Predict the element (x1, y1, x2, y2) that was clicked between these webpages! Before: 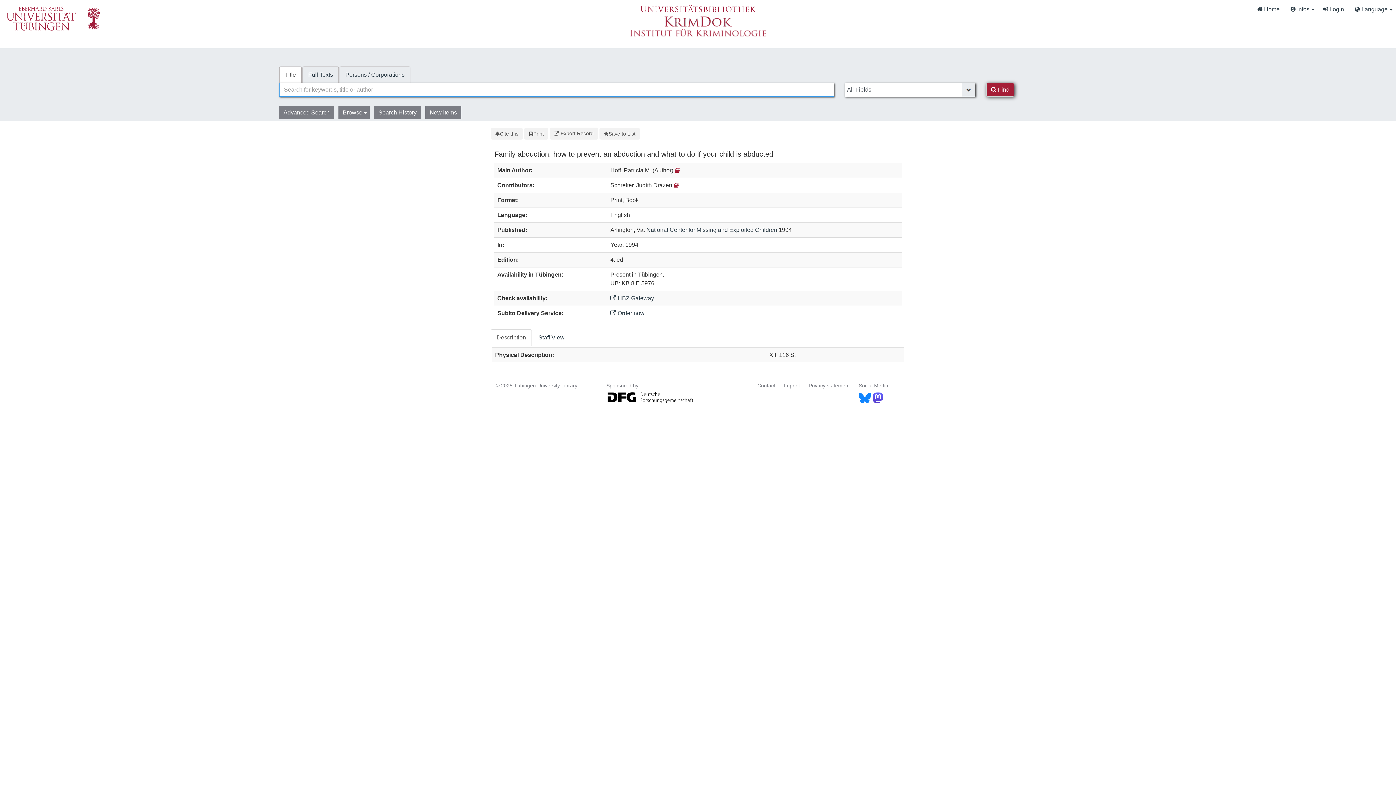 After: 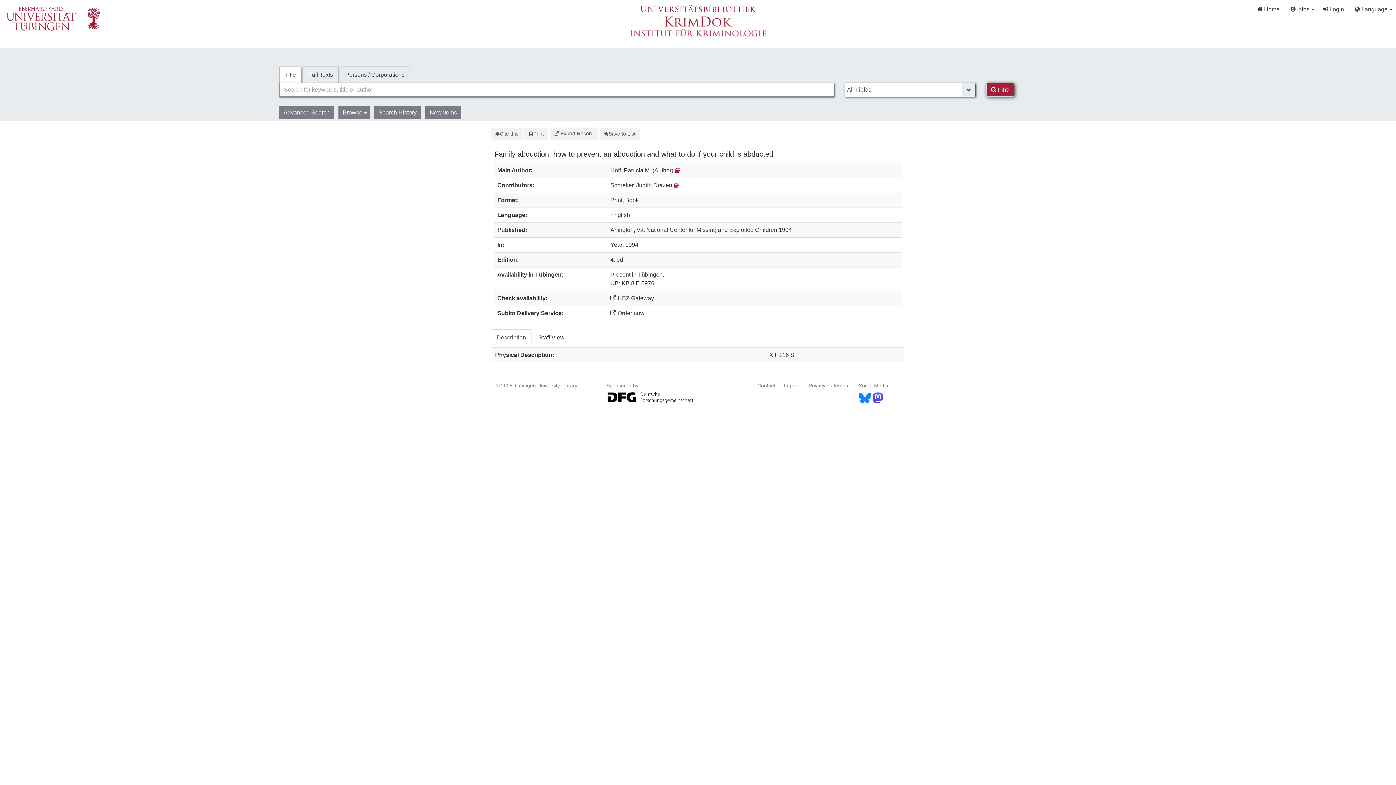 Action: bbox: (490, 329, 532, 346) label: Description